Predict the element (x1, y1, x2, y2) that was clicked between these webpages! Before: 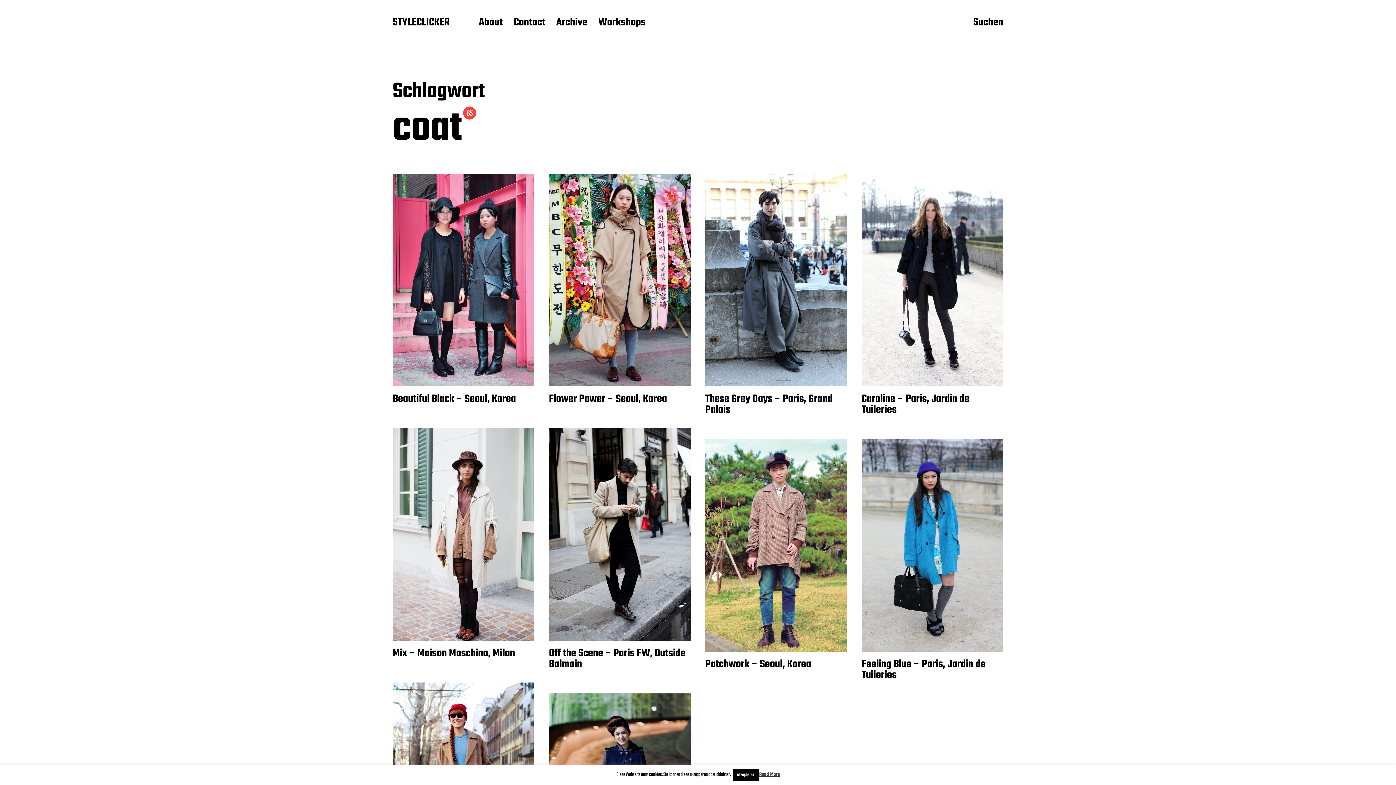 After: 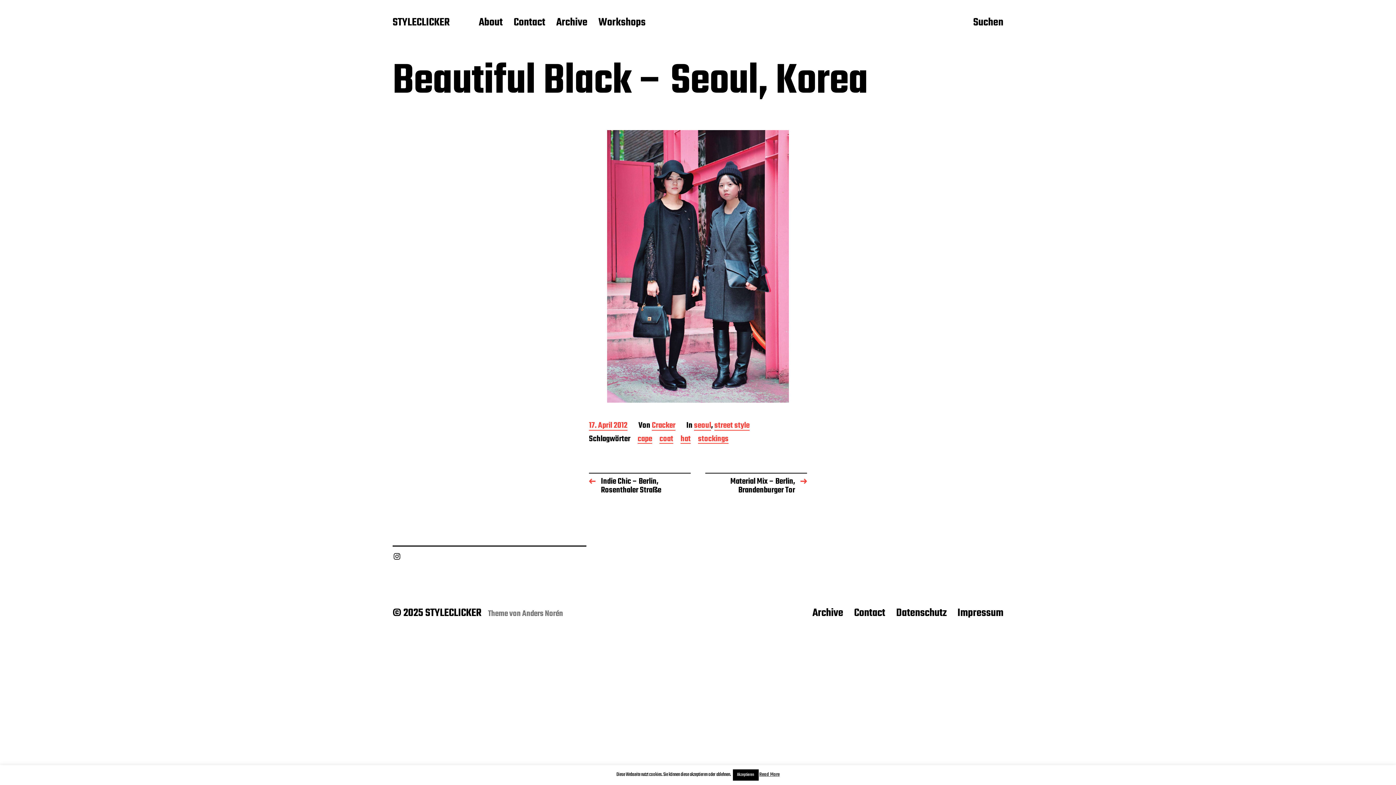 Action: bbox: (392, 173, 534, 386)